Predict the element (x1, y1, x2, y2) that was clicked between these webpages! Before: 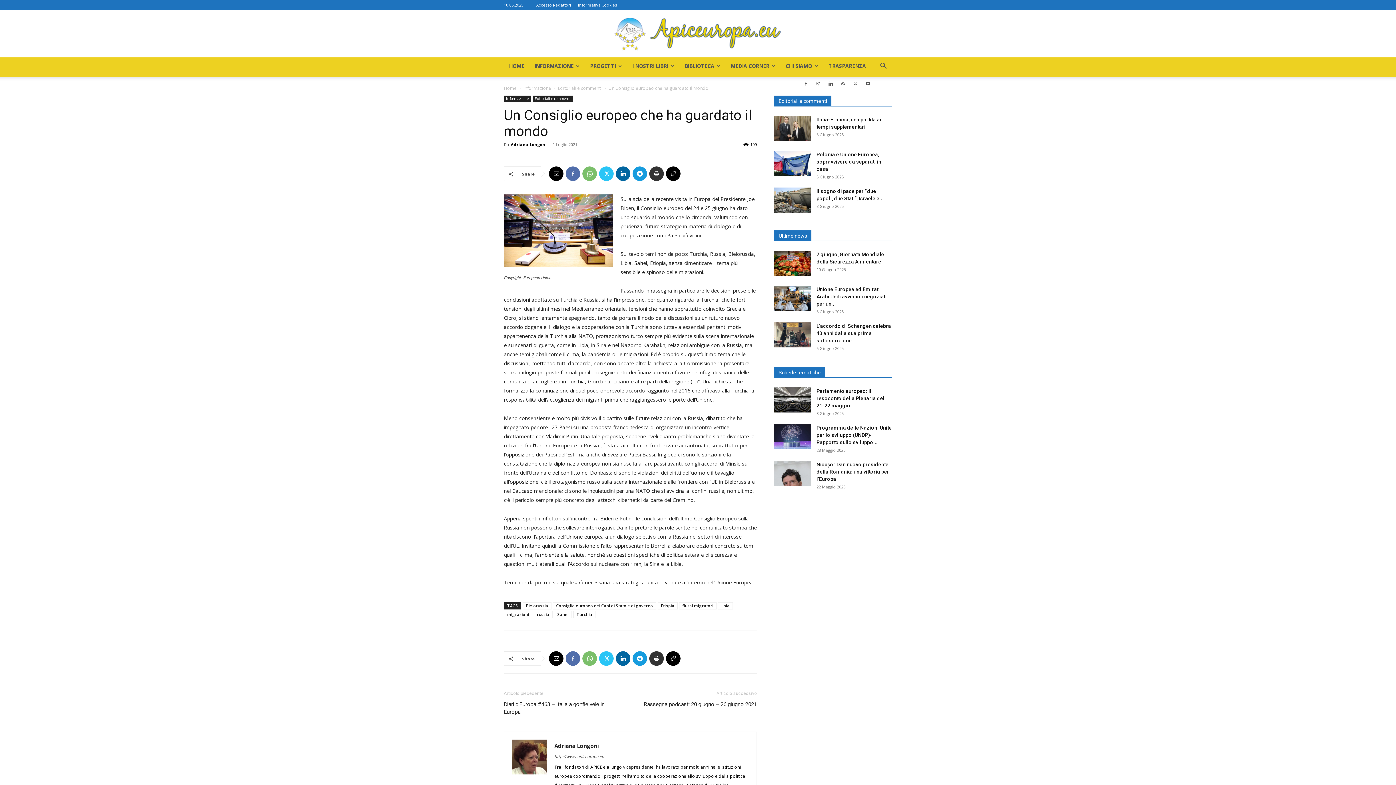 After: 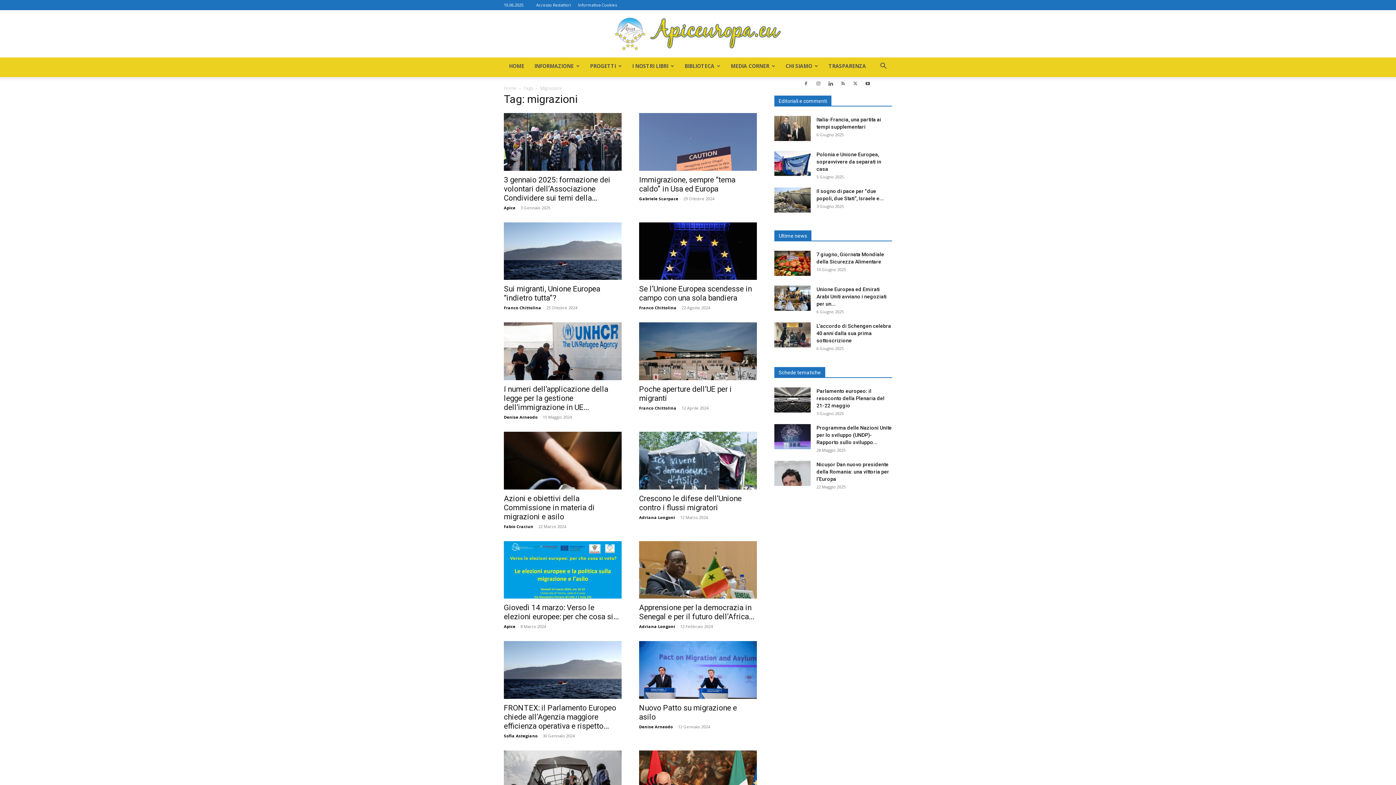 Action: label: migrazioni bbox: (504, 611, 532, 618)